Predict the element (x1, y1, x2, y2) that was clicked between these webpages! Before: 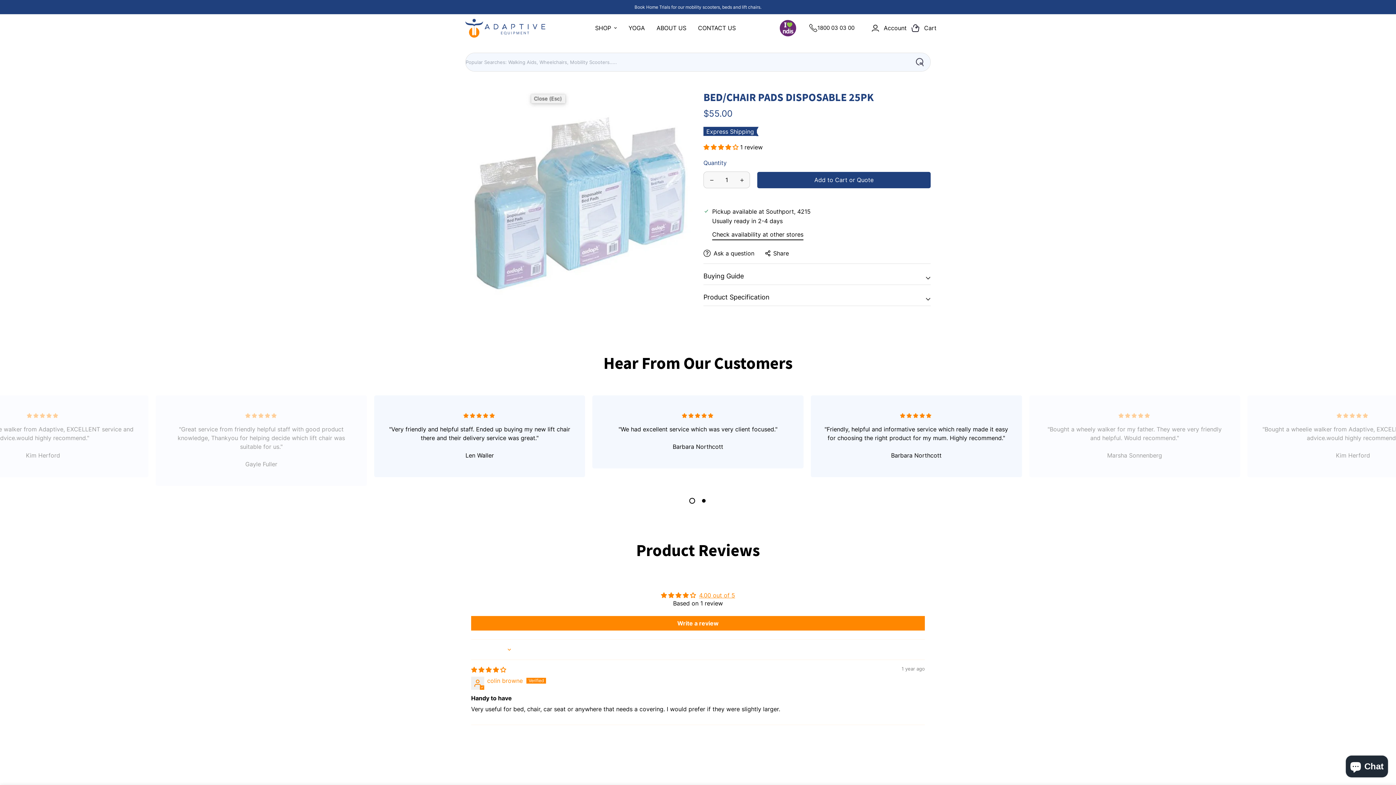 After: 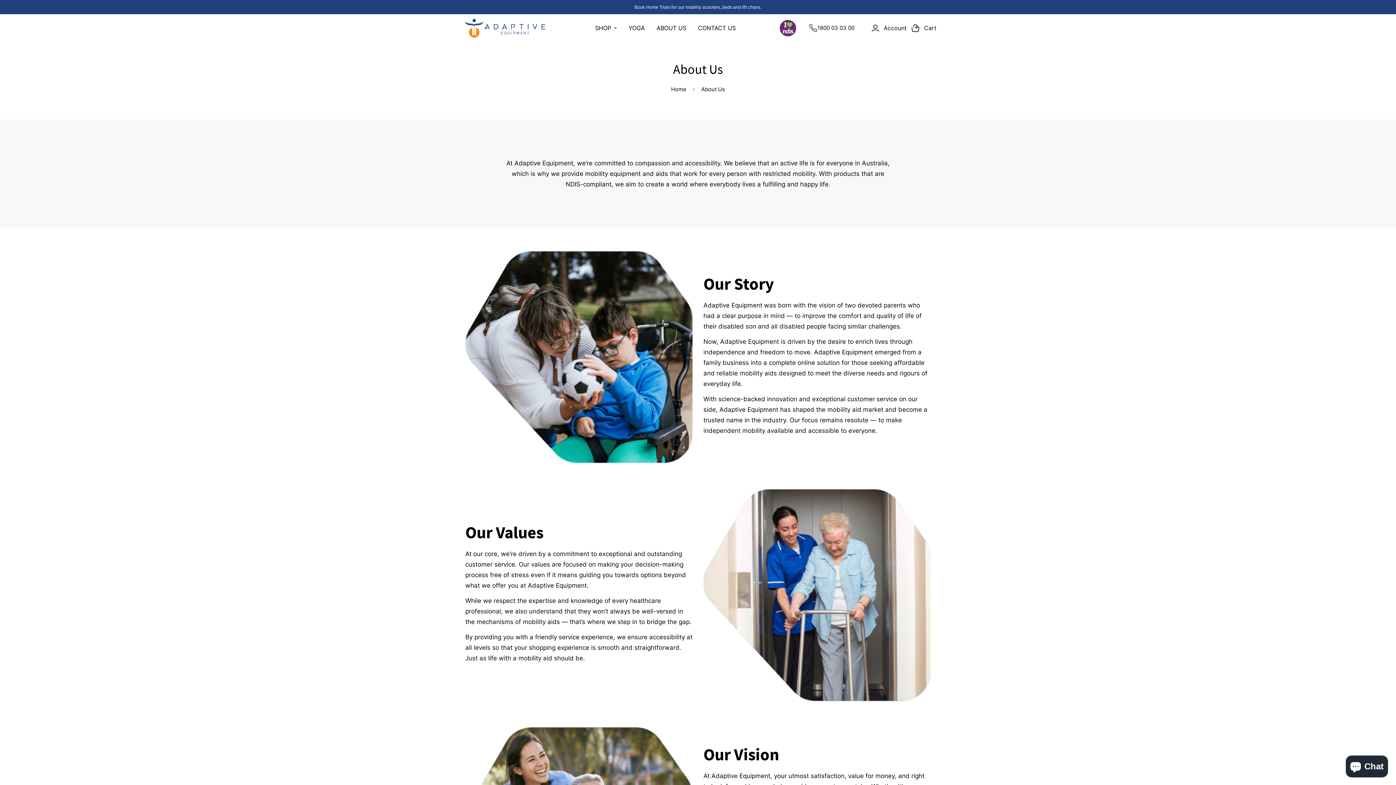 Action: bbox: (650, 16, 692, 39) label: ABOUT US